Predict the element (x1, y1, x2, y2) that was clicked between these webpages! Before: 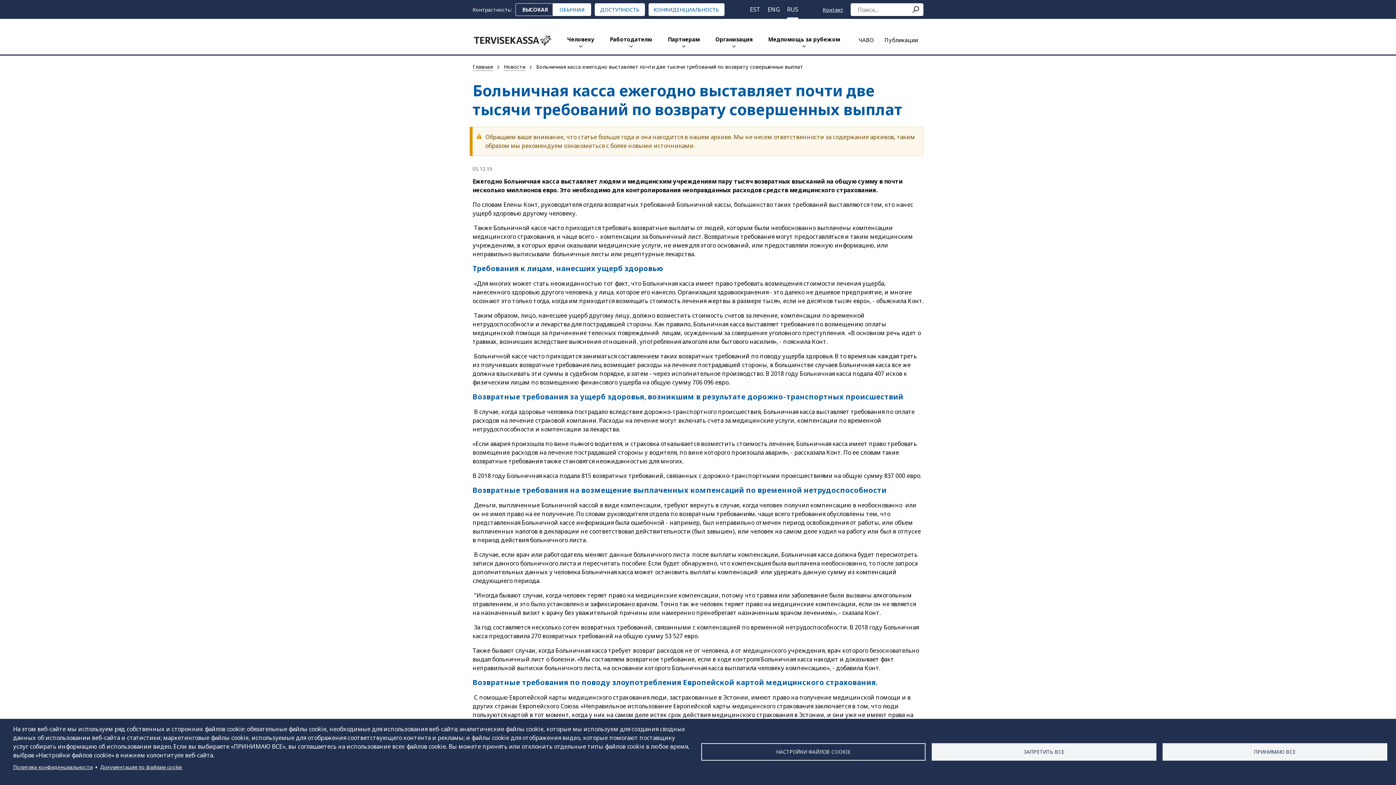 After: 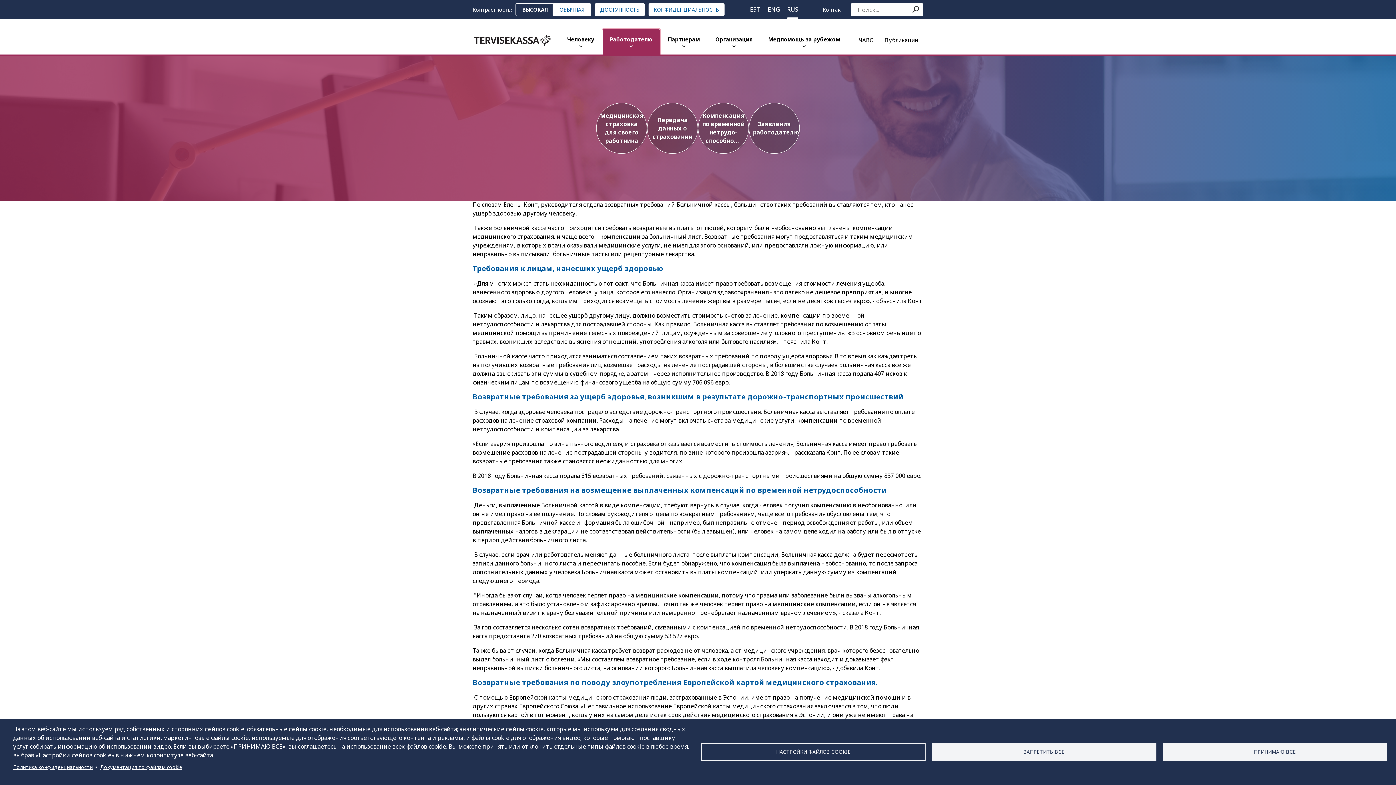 Action: label: Работодателю bbox: (602, 29, 659, 54)